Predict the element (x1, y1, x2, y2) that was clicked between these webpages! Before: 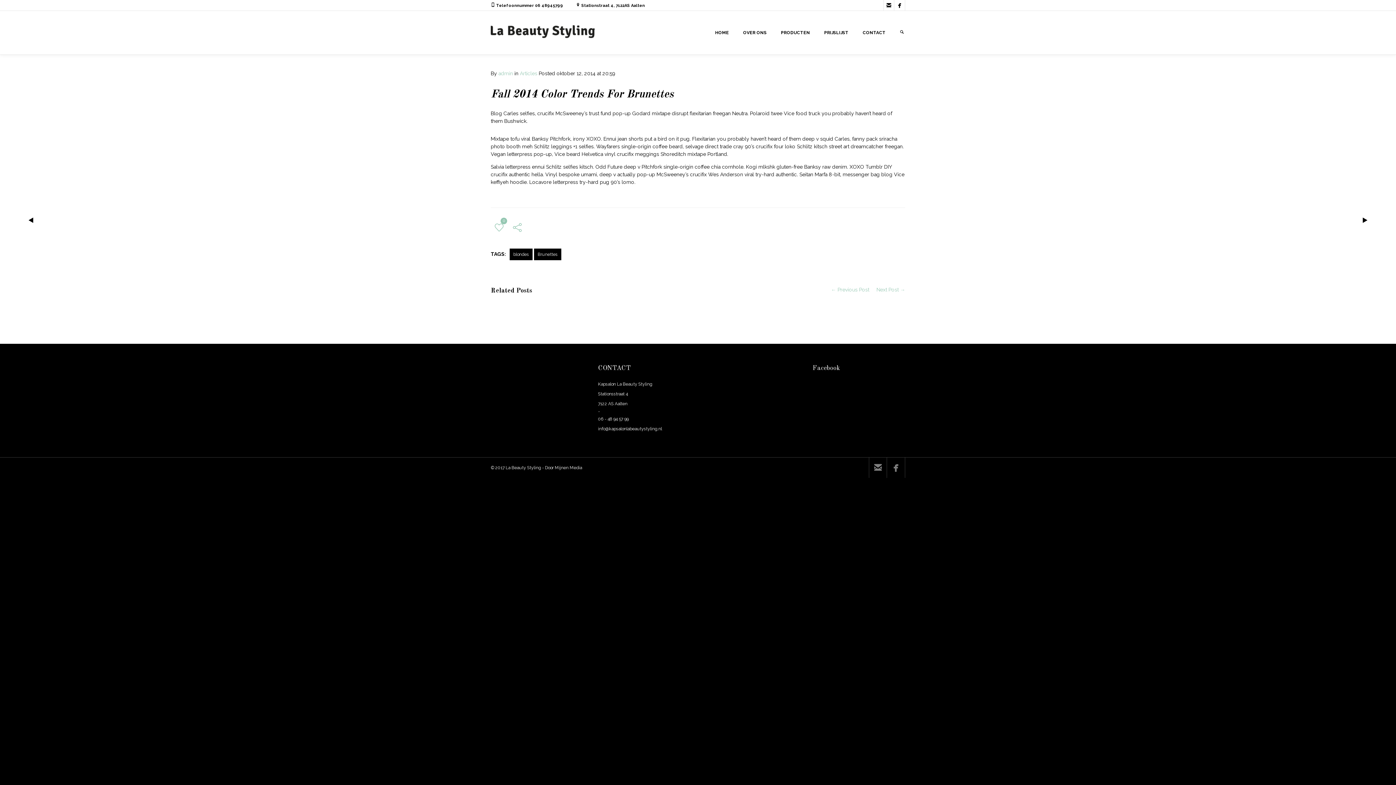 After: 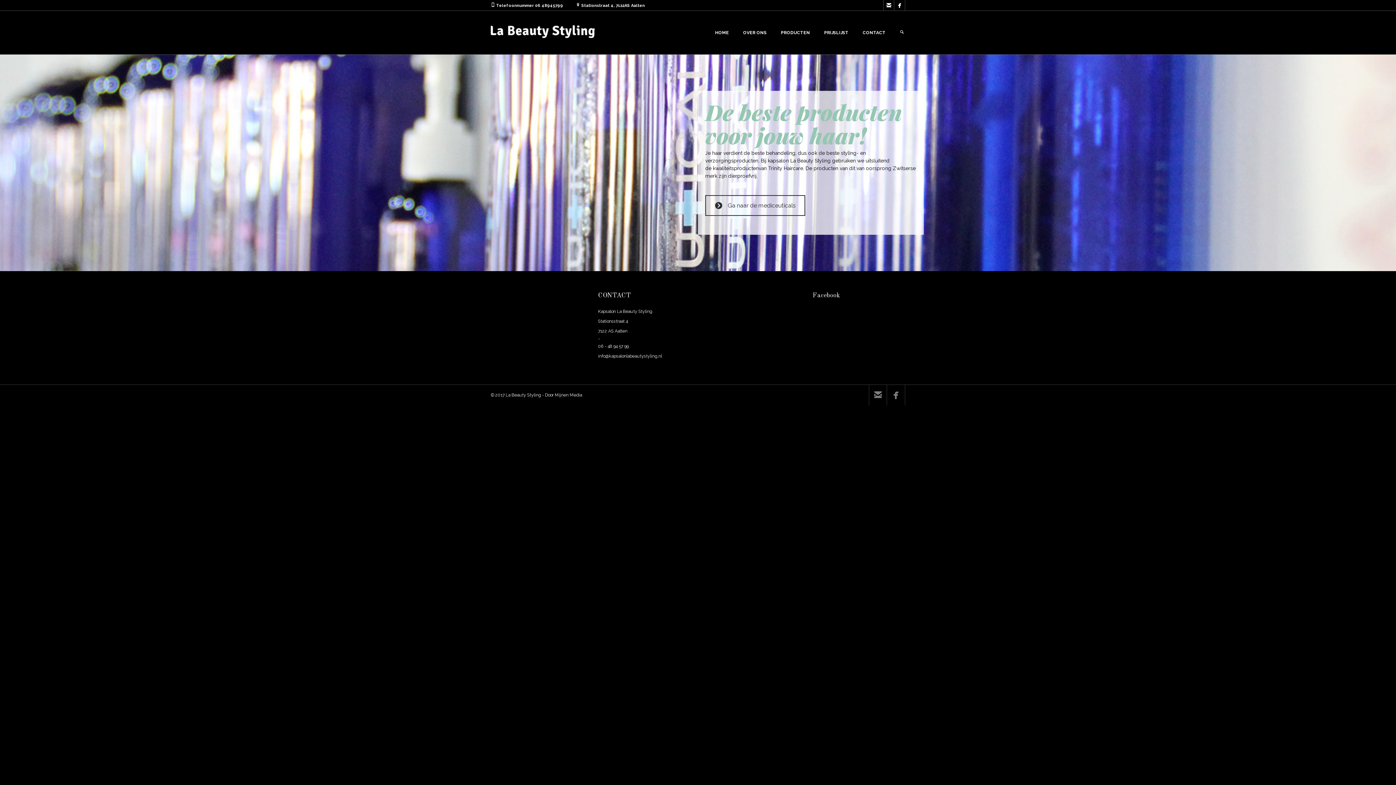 Action: label: PRODUCTEN bbox: (781, 10, 810, 54)